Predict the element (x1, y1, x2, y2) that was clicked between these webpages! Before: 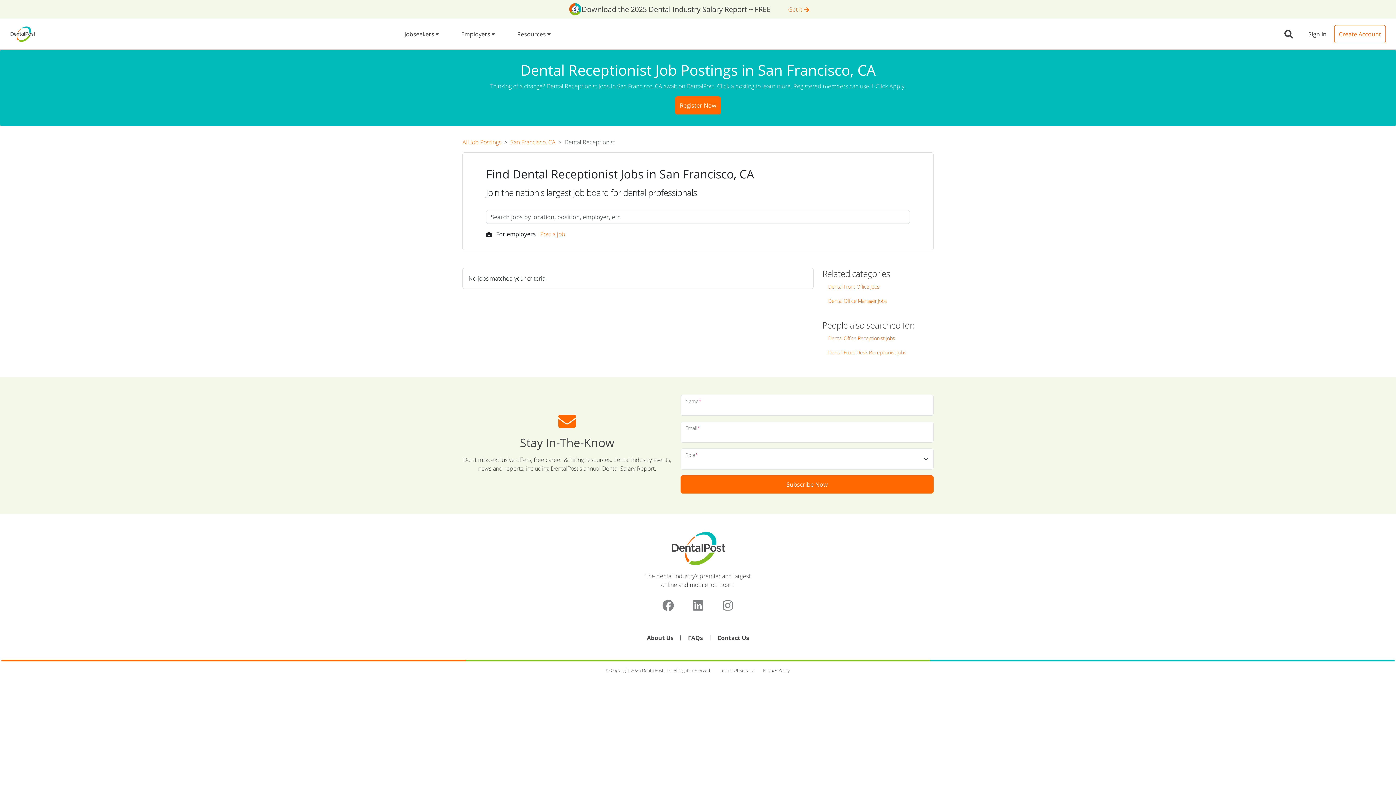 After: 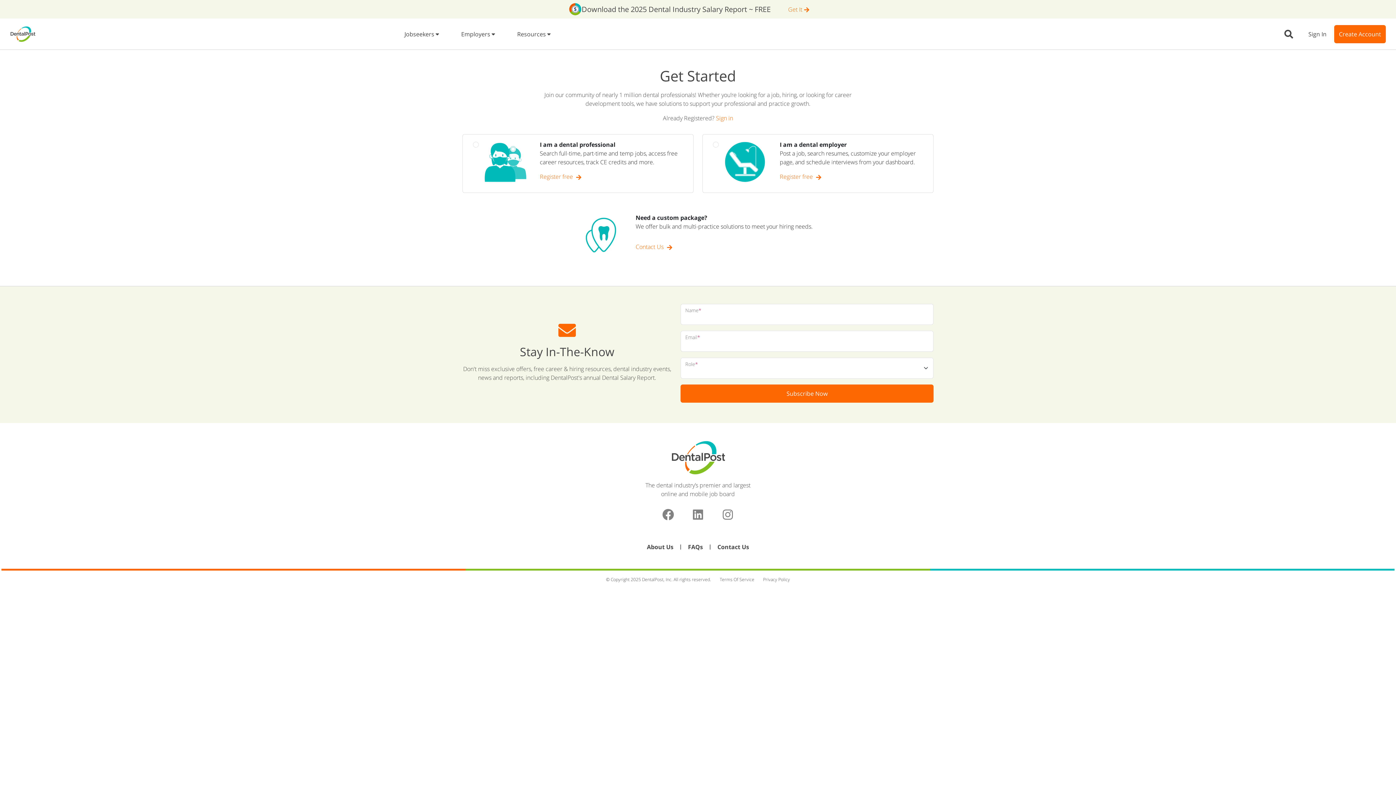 Action: bbox: (1334, 24, 1386, 43) label: Create Account